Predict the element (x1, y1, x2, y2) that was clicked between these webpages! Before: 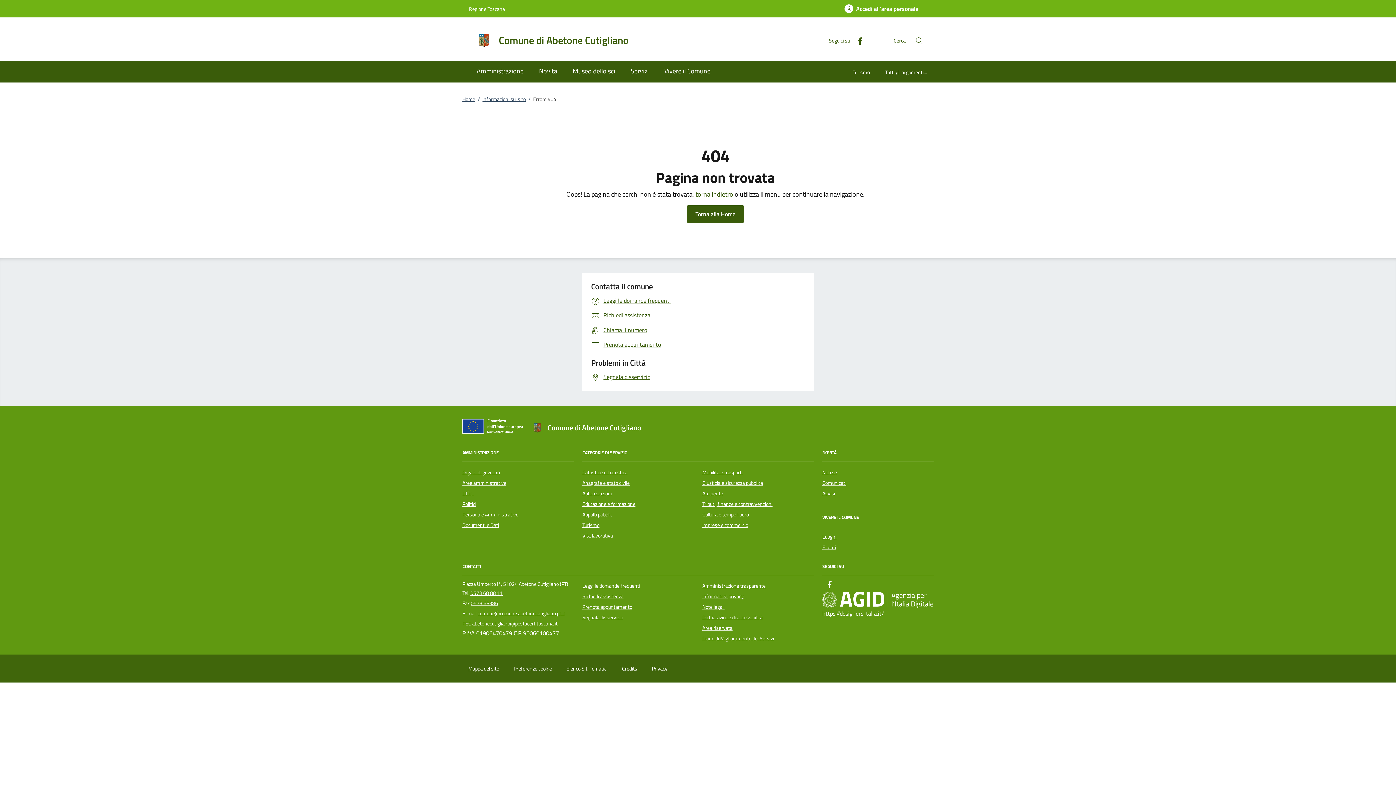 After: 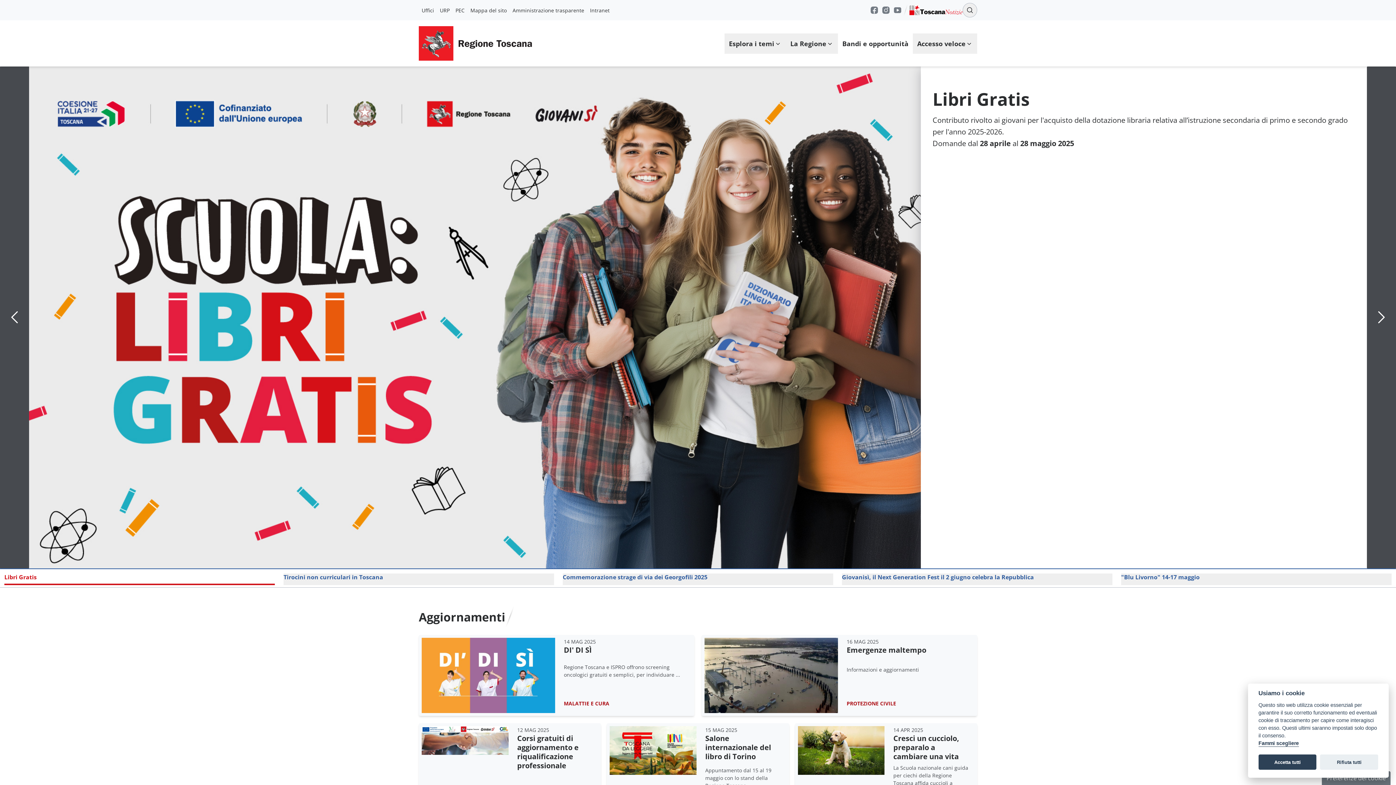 Action: label: Regione Toscana bbox: (469, 0, 505, 16)